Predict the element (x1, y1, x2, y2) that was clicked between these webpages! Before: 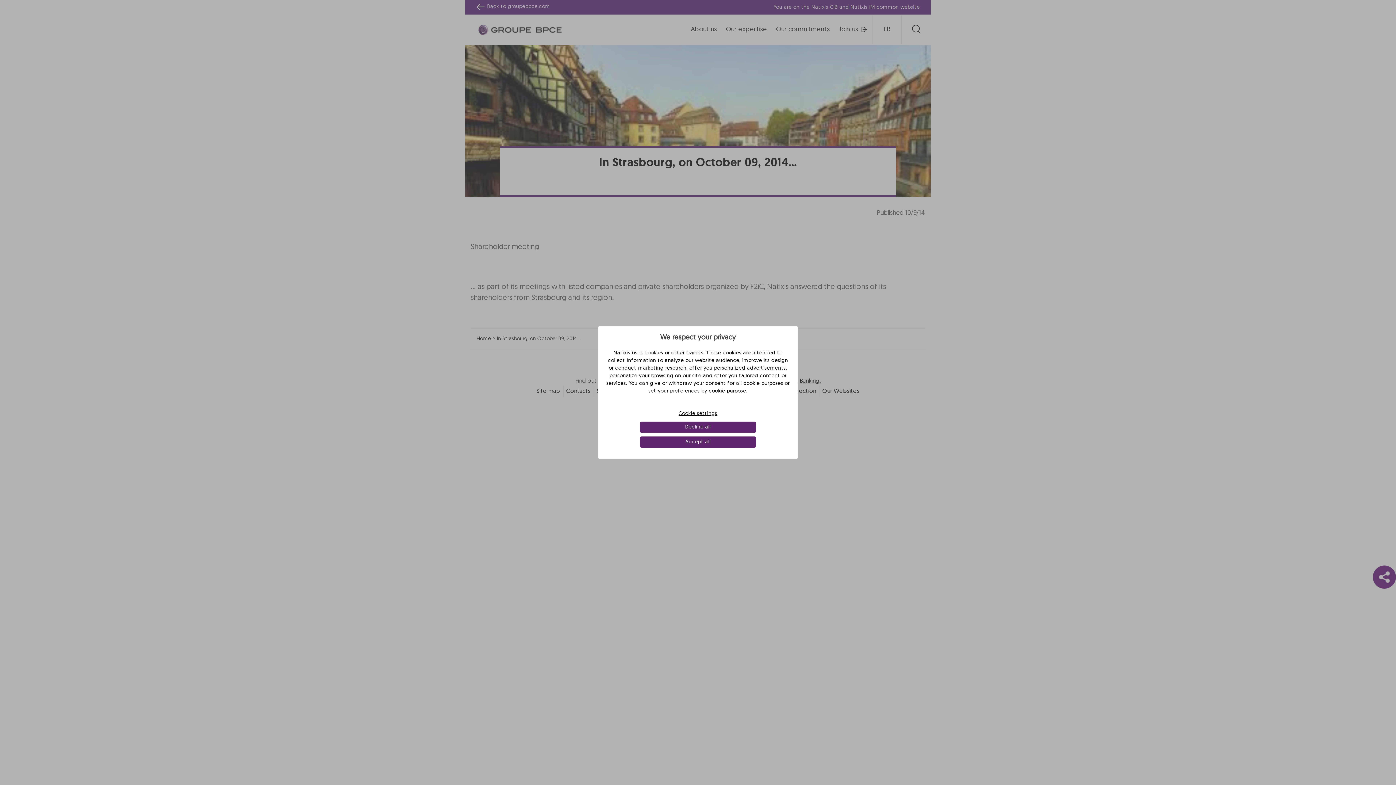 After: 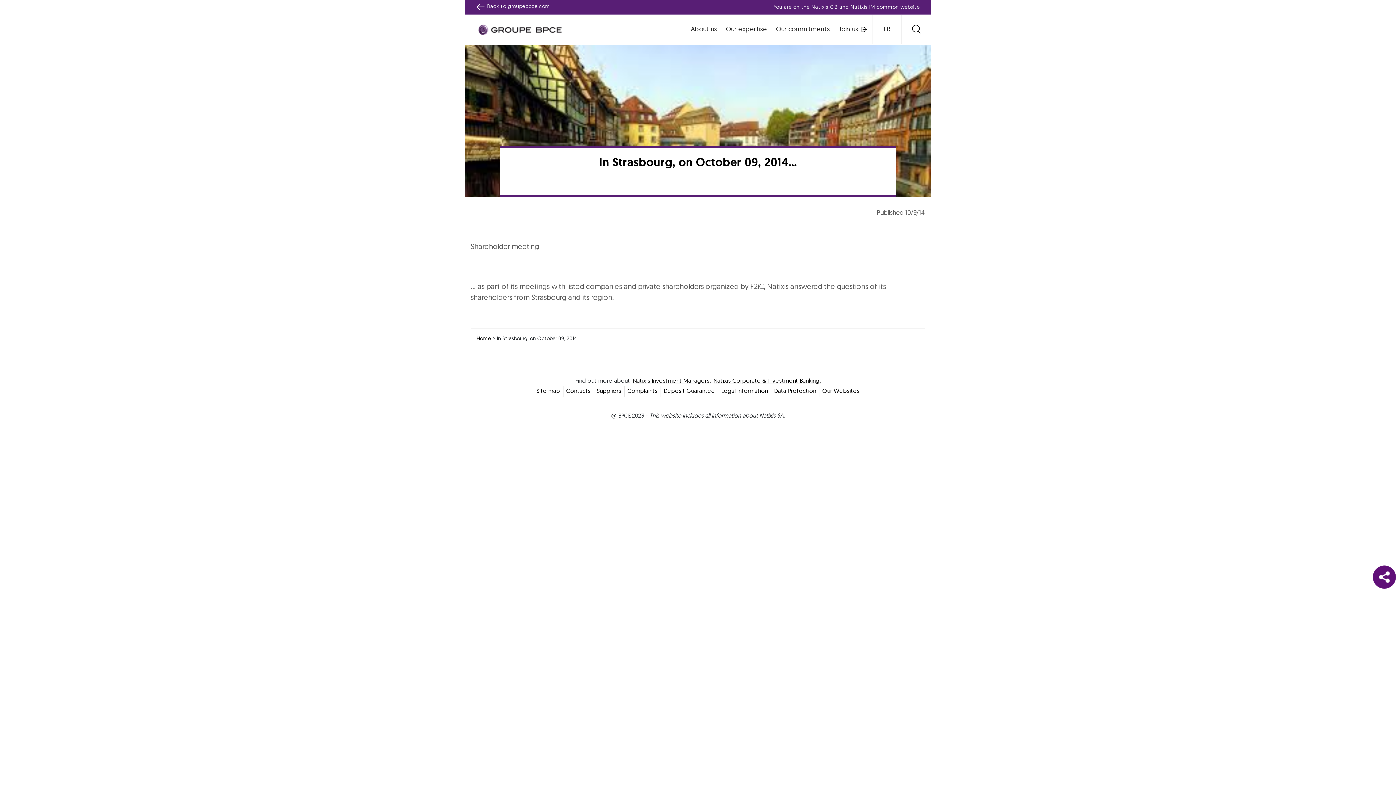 Action: label: Decline all bbox: (639, 421, 756, 433)